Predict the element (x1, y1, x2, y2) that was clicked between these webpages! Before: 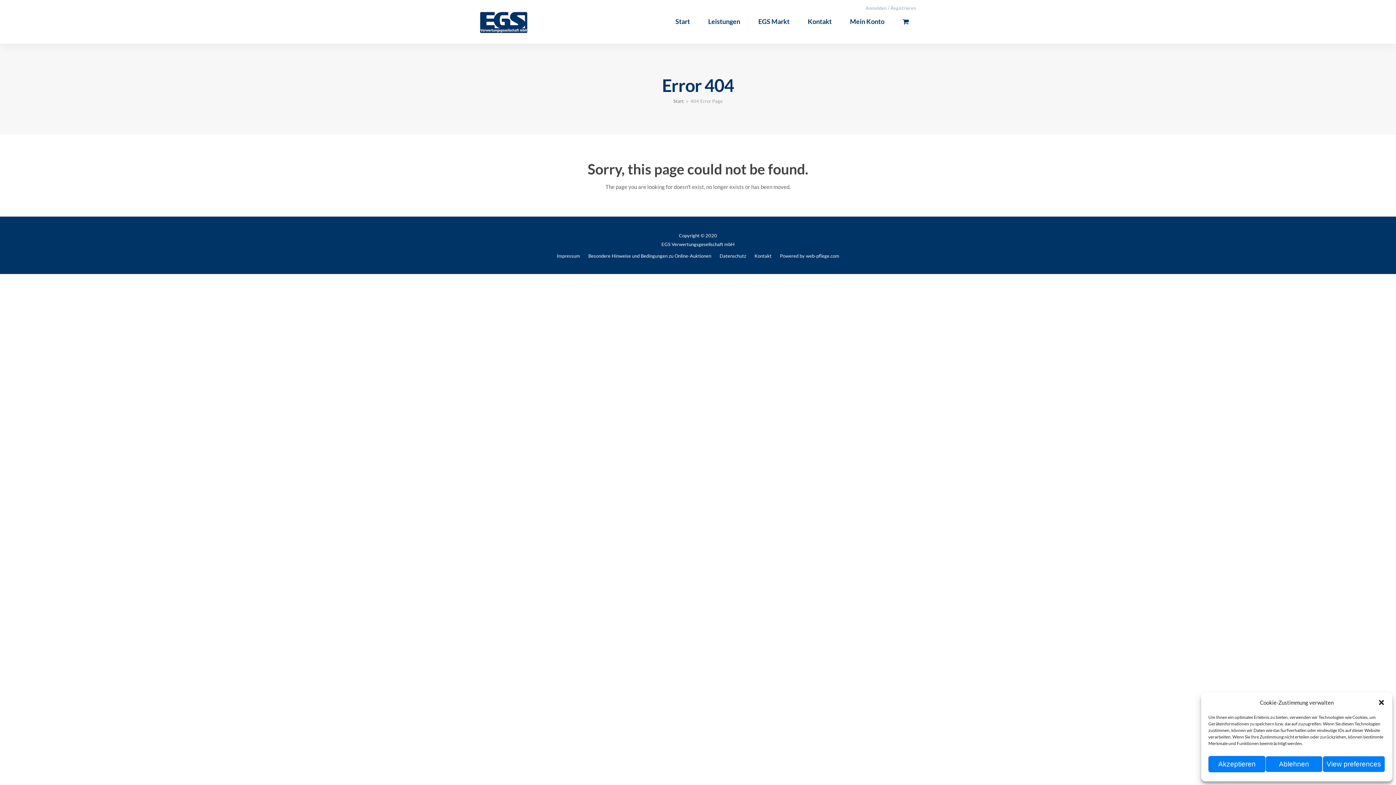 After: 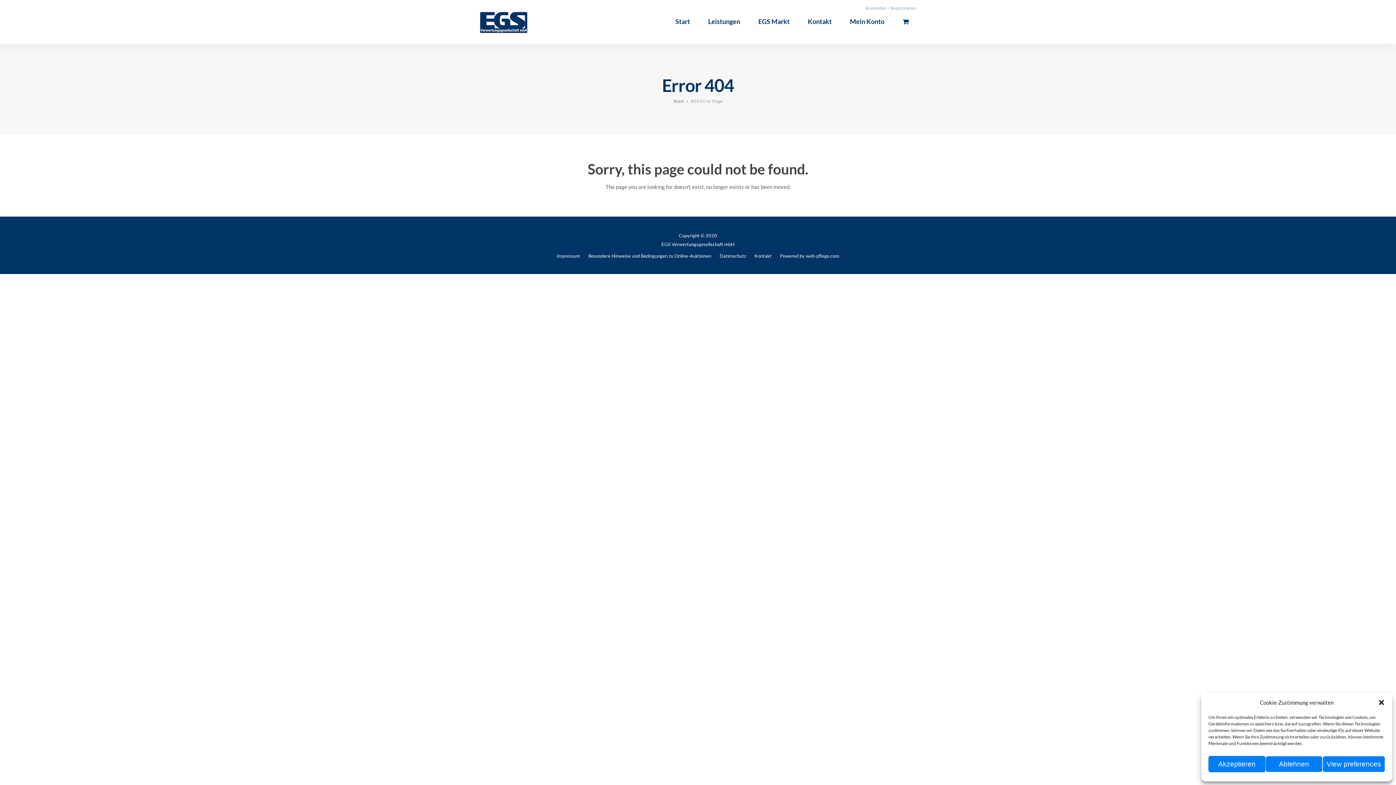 Action: label: EGS Verwertungsgesellschaft mbH bbox: (661, 241, 734, 247)